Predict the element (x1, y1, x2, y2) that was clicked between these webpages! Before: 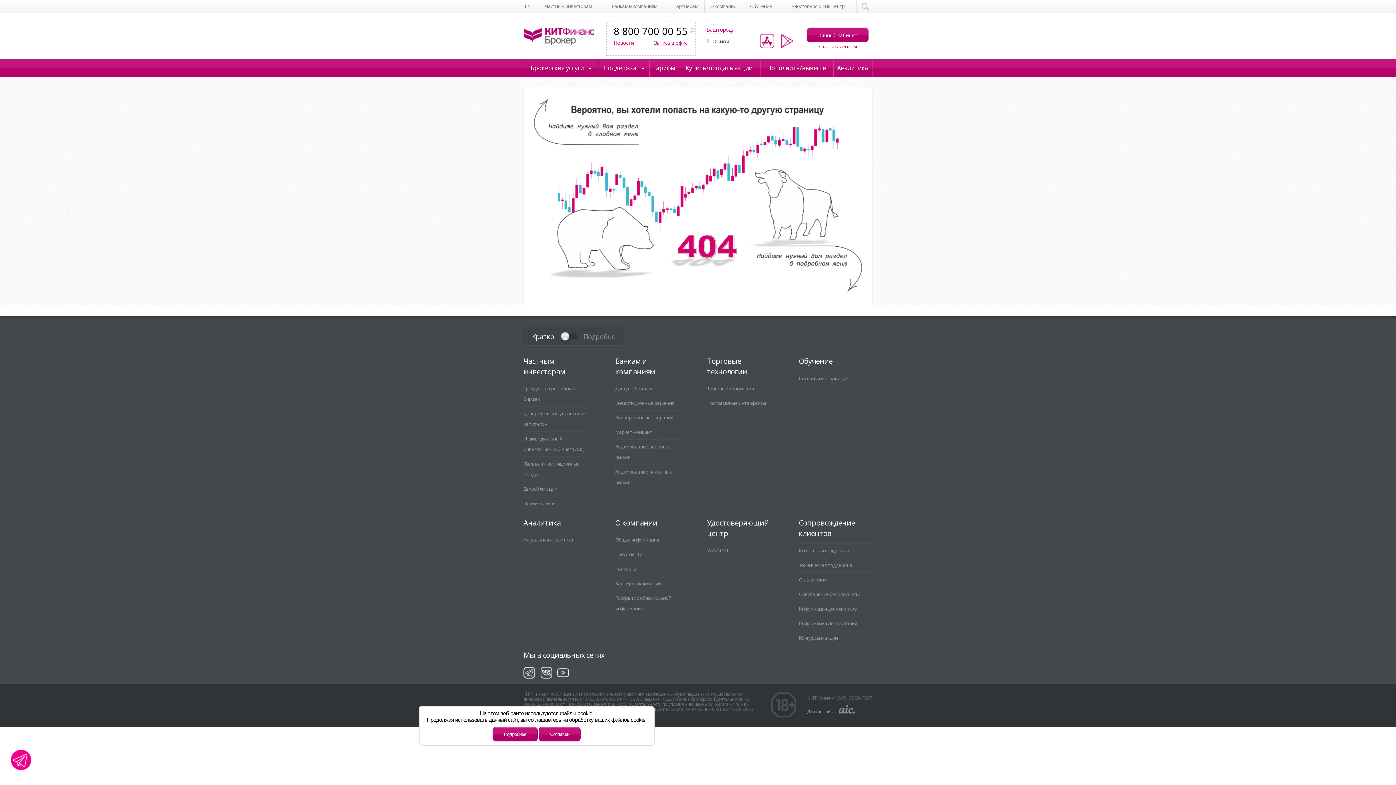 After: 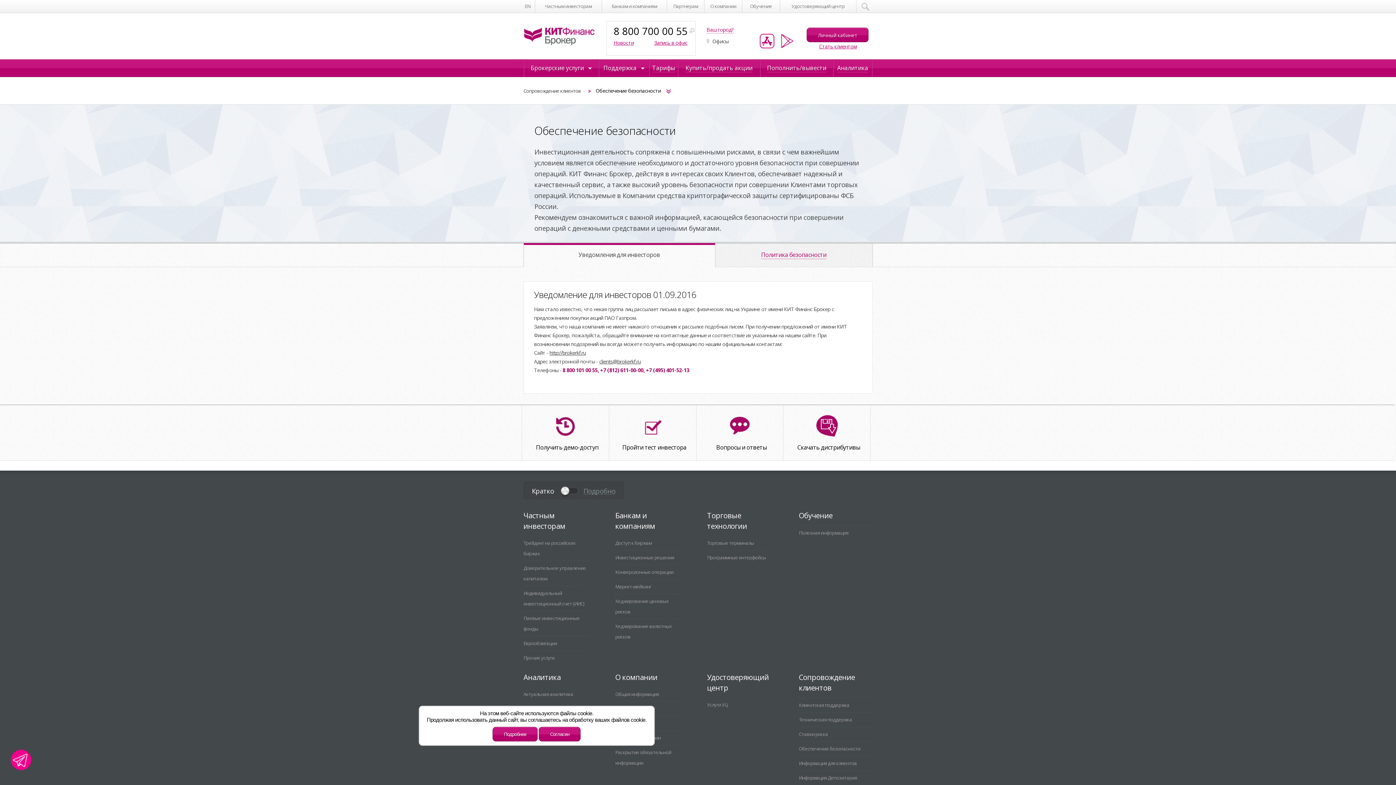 Action: label: Обеспечение безопасности bbox: (799, 587, 860, 601)